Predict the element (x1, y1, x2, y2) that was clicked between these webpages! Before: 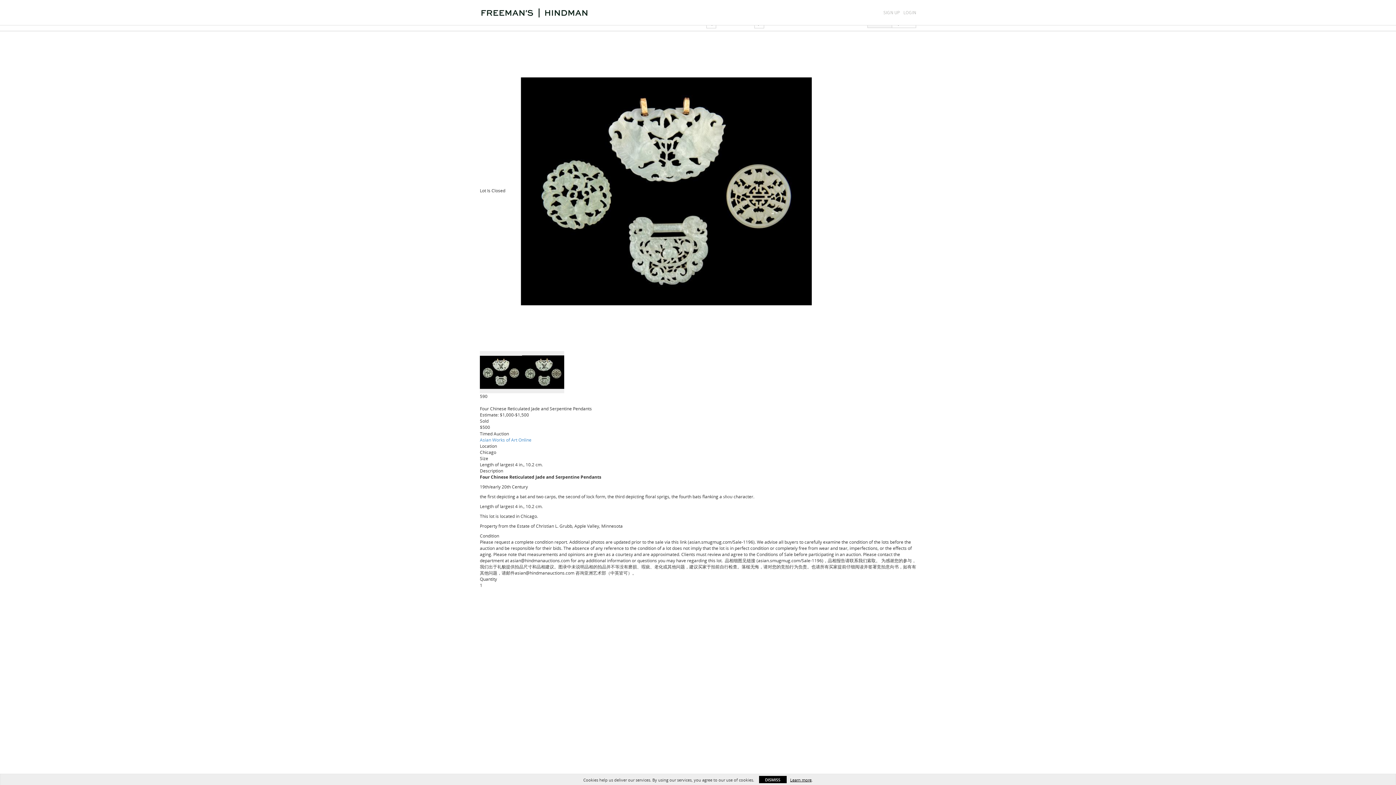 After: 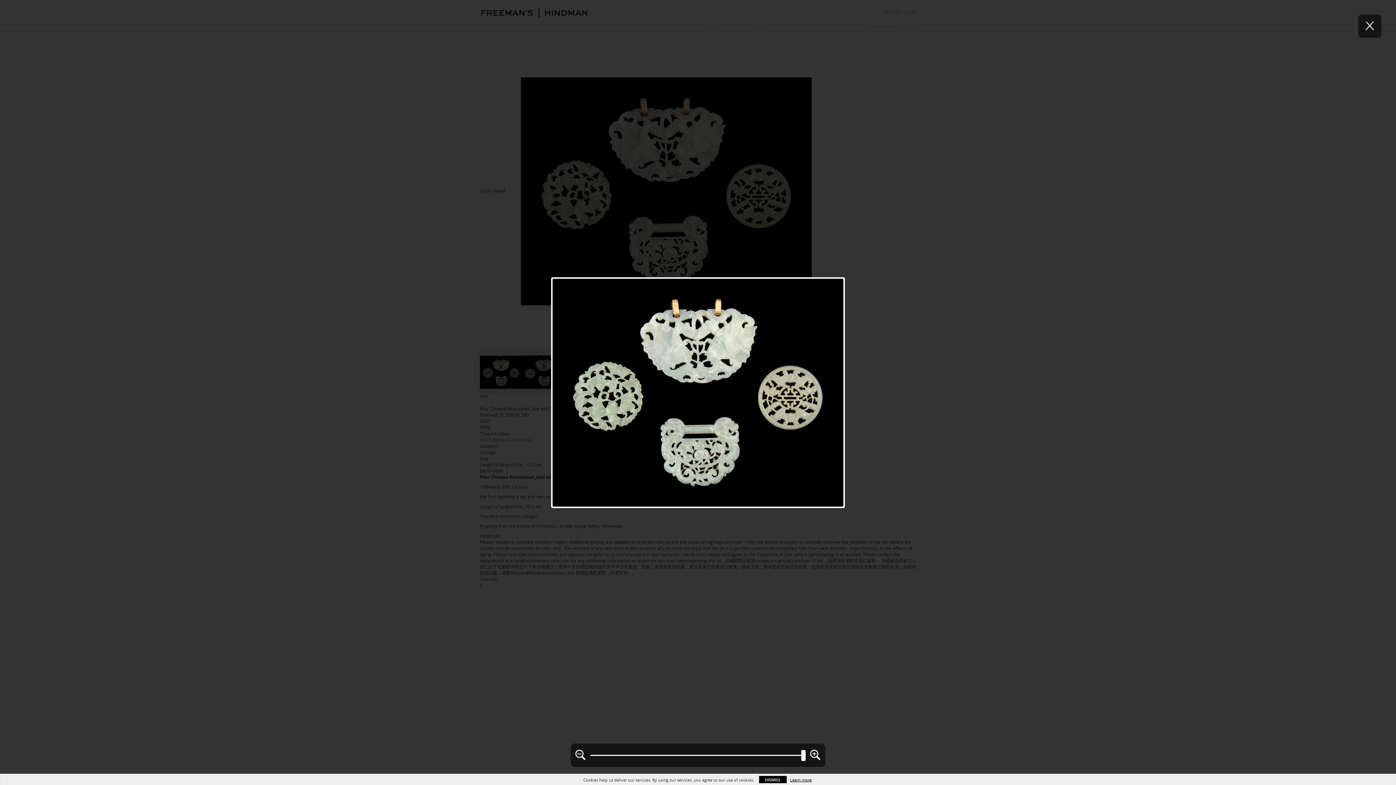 Action: bbox: (506, 187, 826, 193)